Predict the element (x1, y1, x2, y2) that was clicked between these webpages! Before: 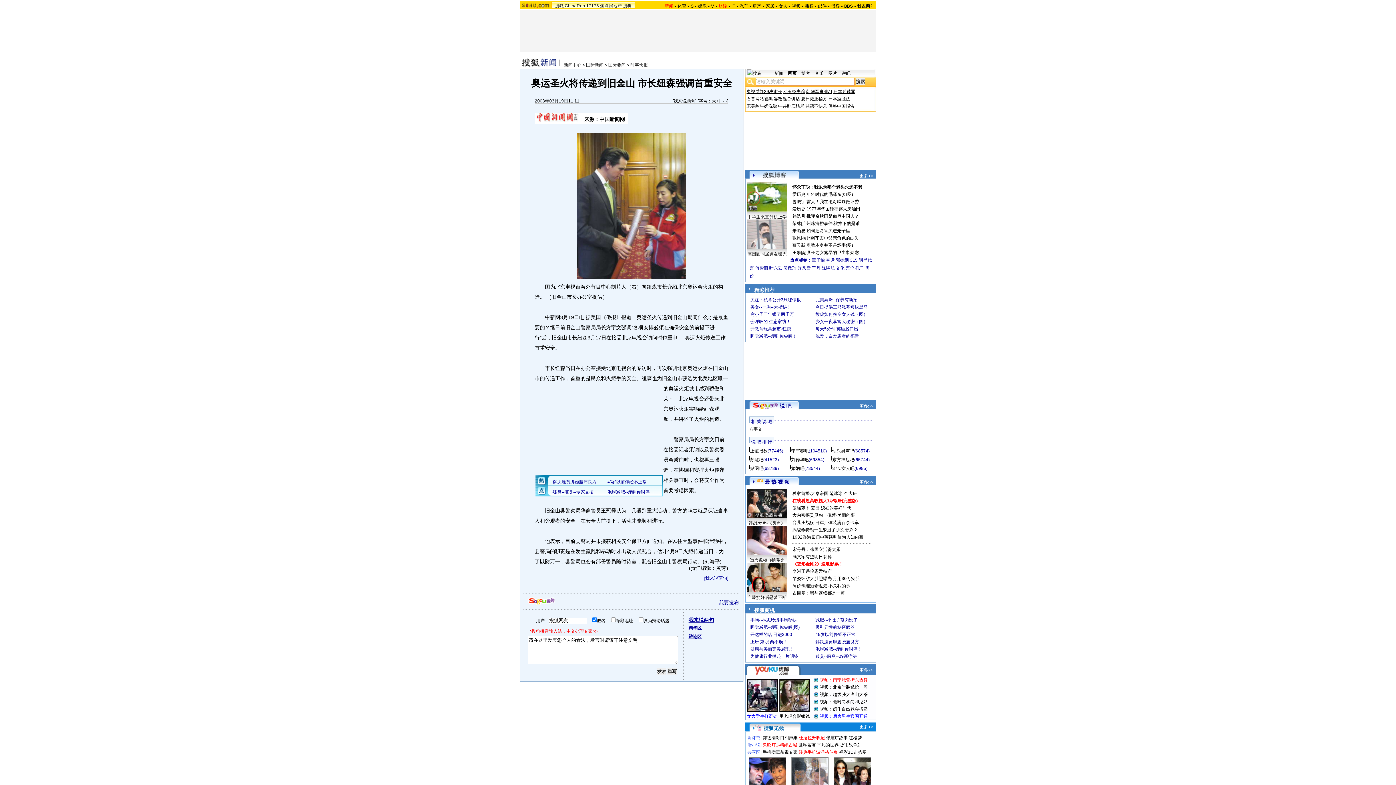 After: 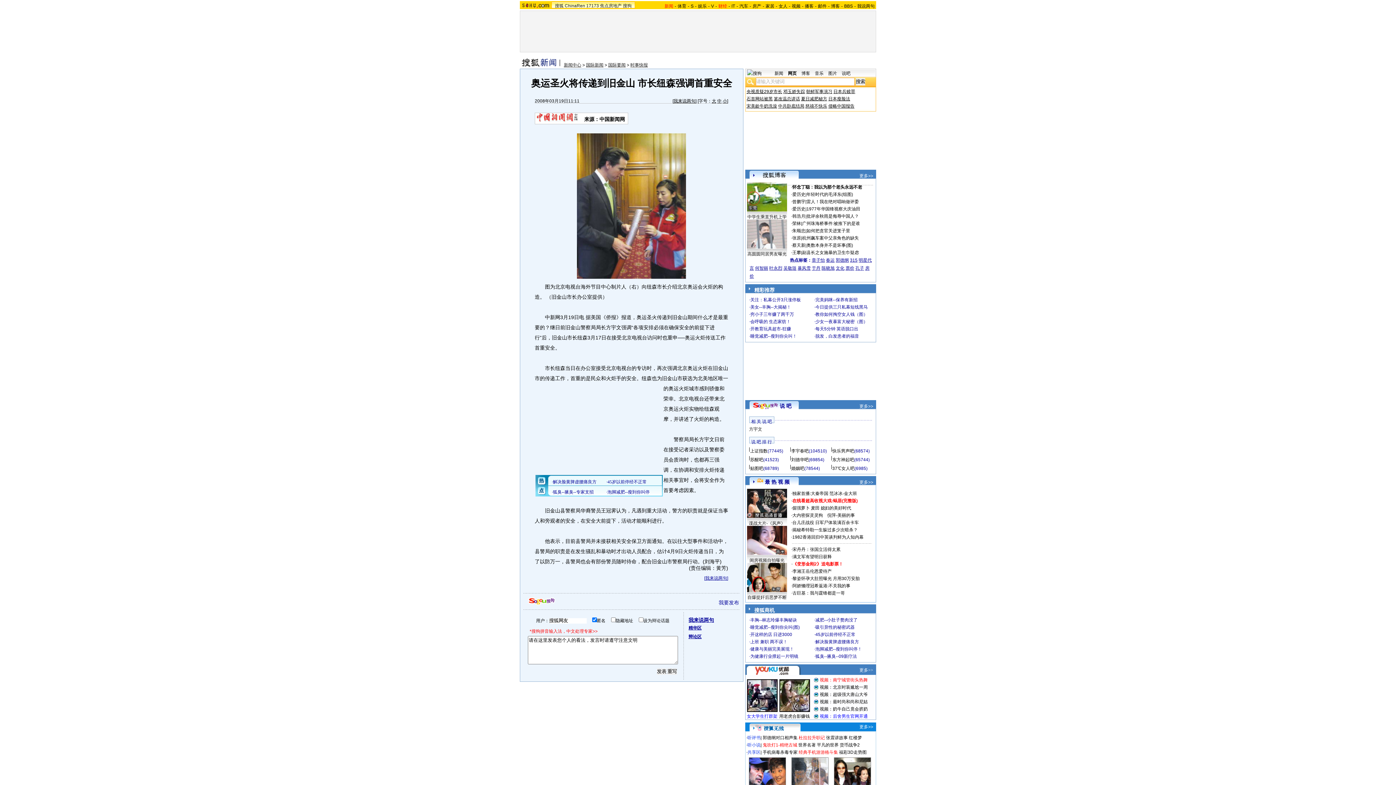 Action: bbox: (791, 466, 804, 471) label: 婚姻吧